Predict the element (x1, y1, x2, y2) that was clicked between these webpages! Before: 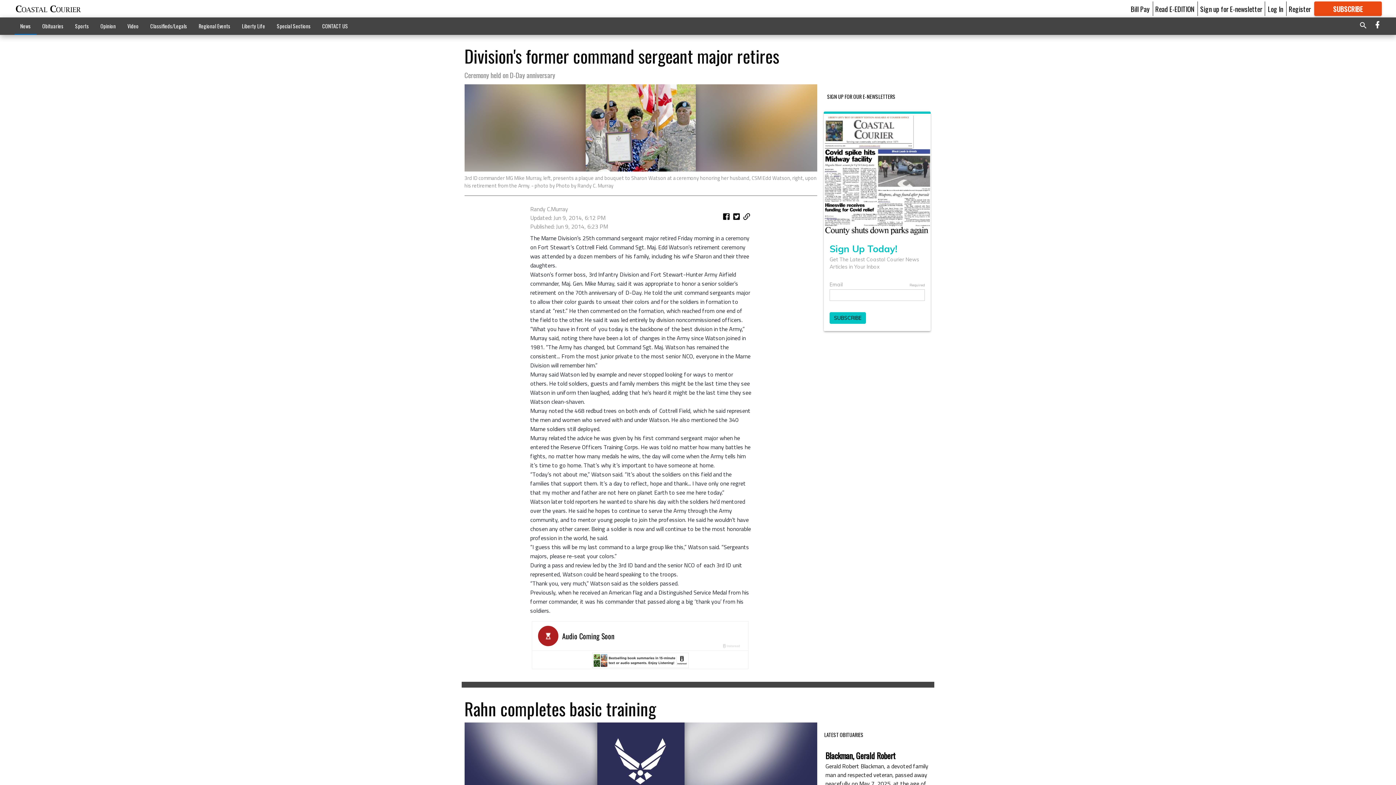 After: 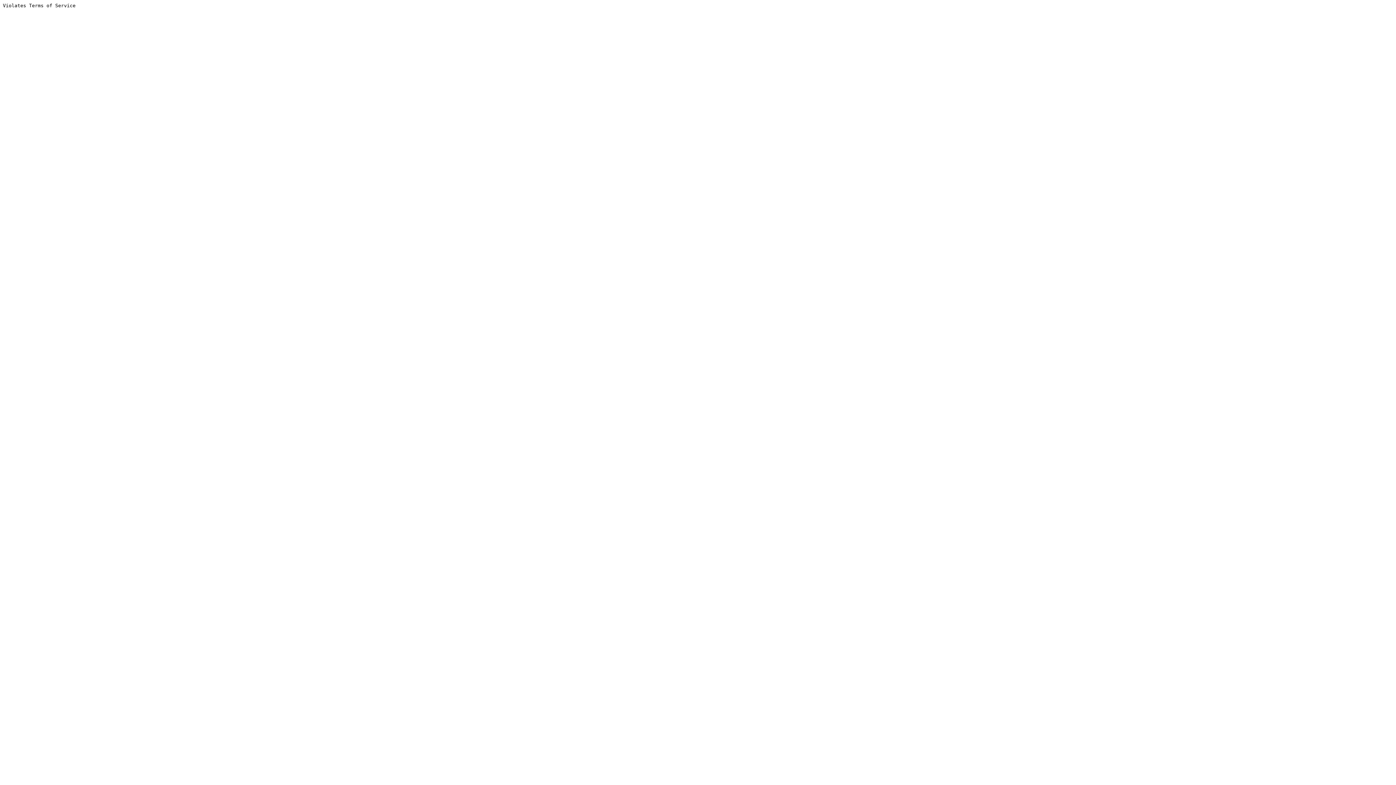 Action: bbox: (822, 747, 931, 800) label: Blackman, Gerald Robert
Gerald Robert Blackman, a devoted family man and respected veteran, passed away peacefully on May 7, 2025, at the age of 77. Born on April 13, 1948, i...